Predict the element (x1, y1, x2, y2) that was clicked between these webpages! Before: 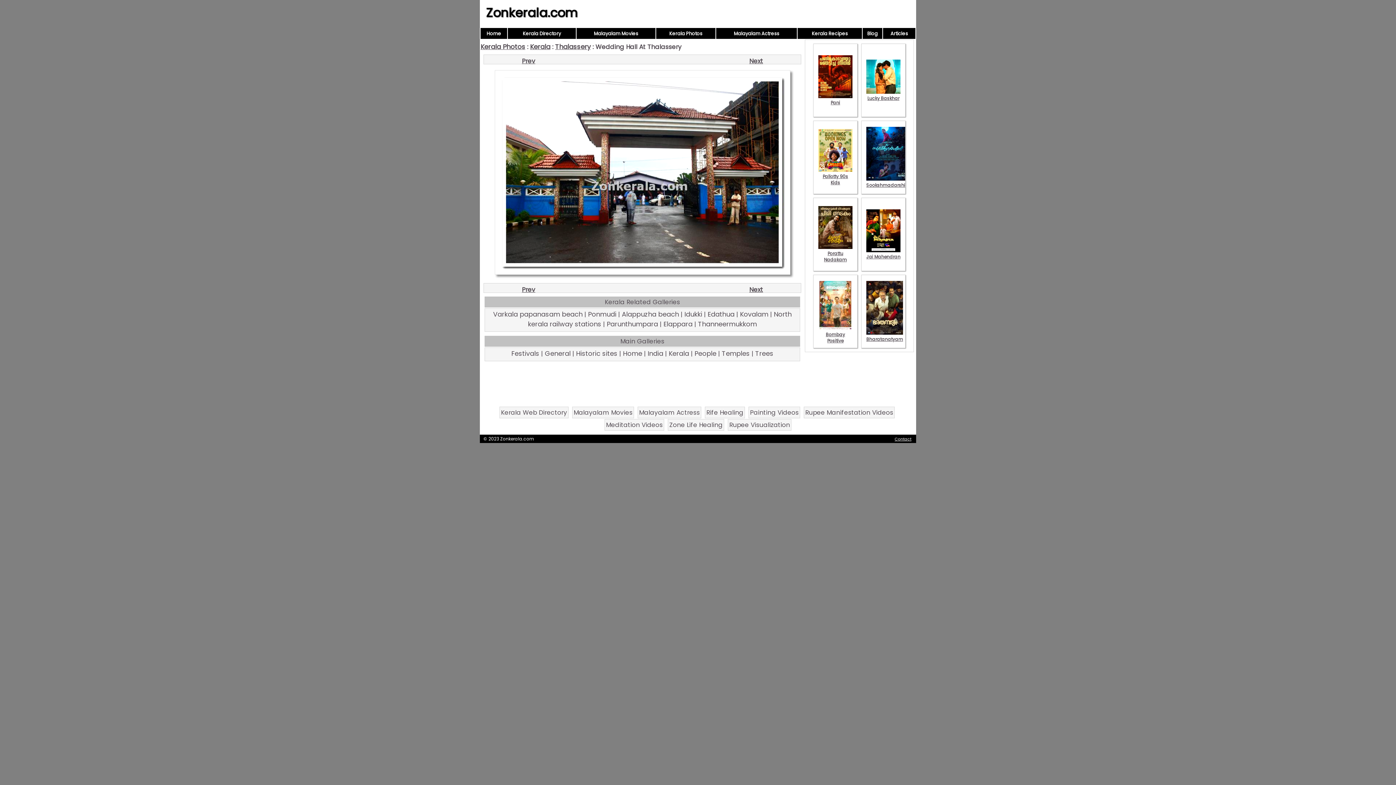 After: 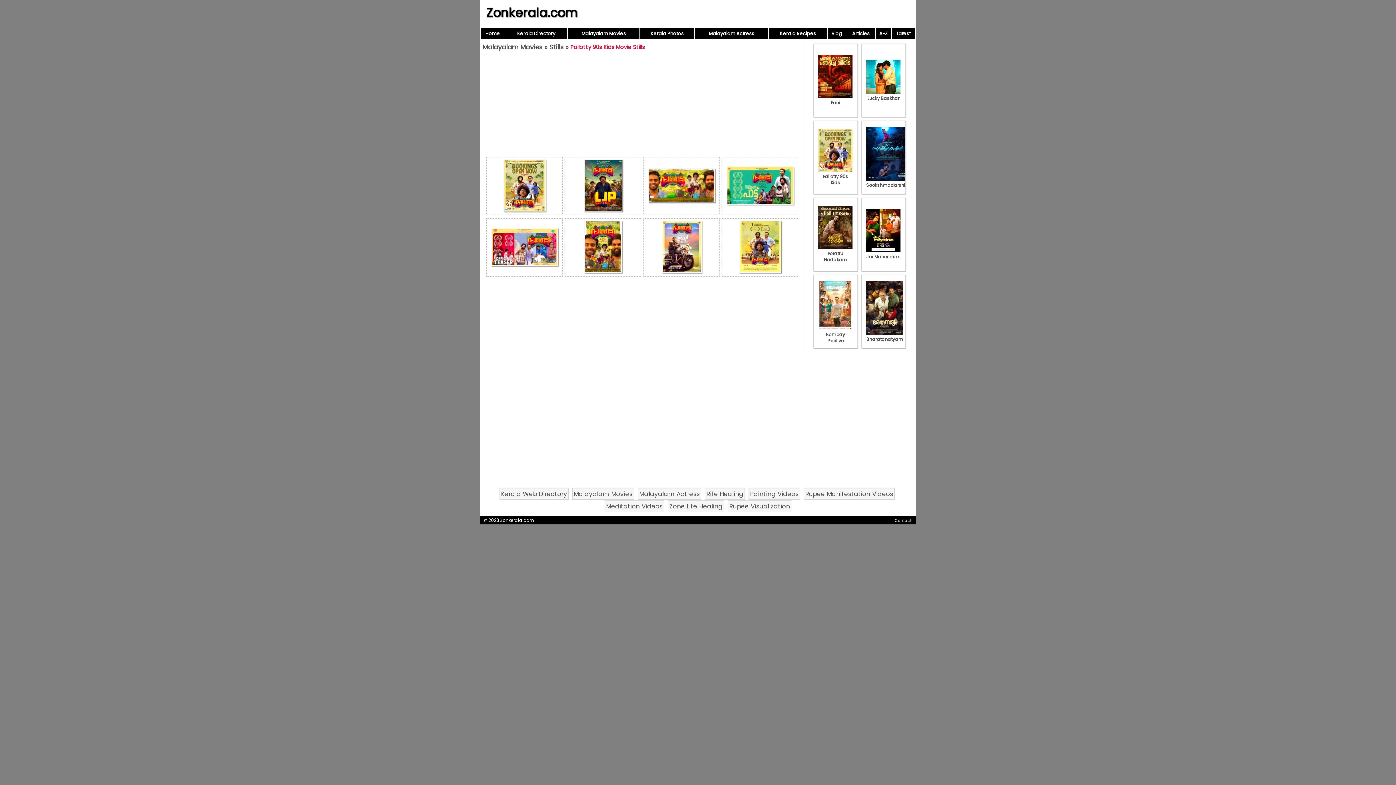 Action: label: Pallotty 90s Kids bbox: (818, 167, 852, 185)